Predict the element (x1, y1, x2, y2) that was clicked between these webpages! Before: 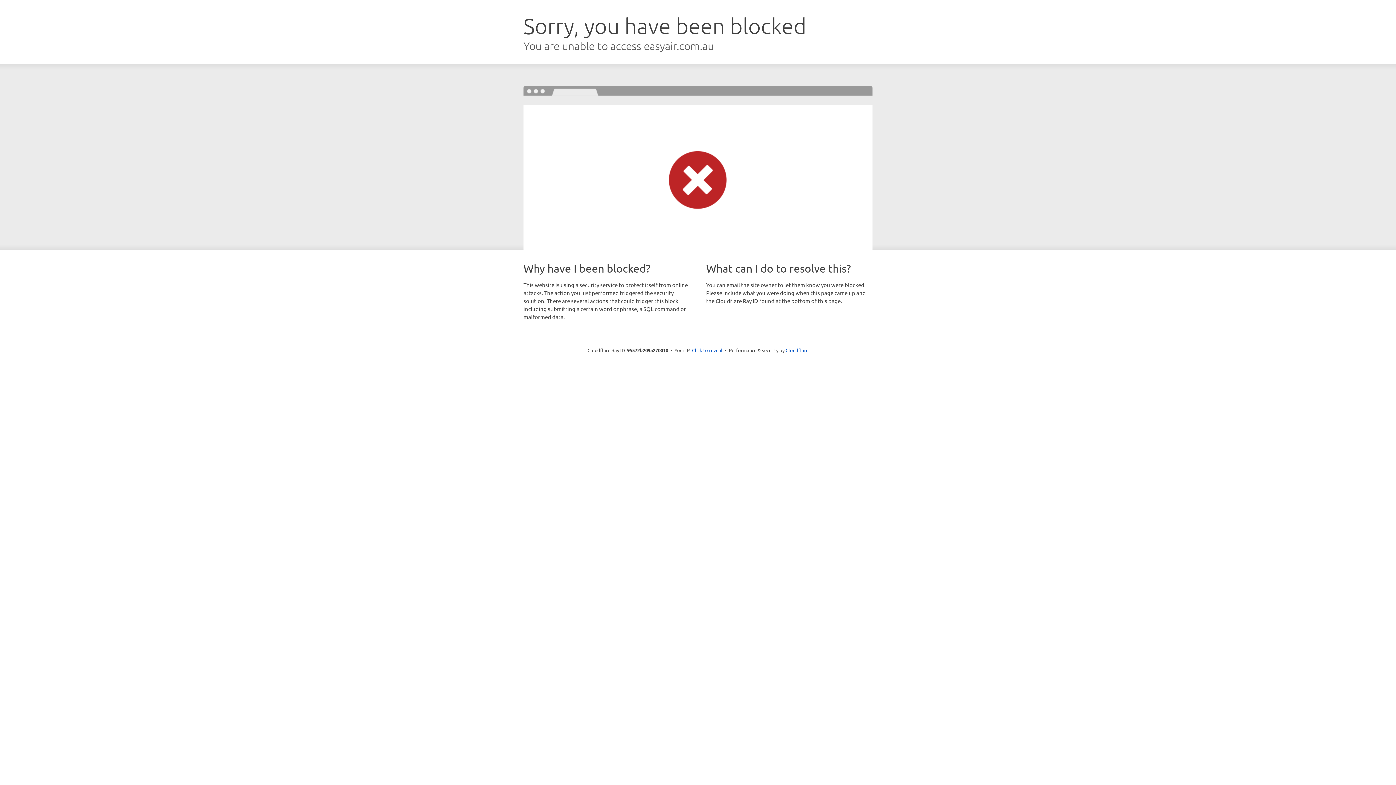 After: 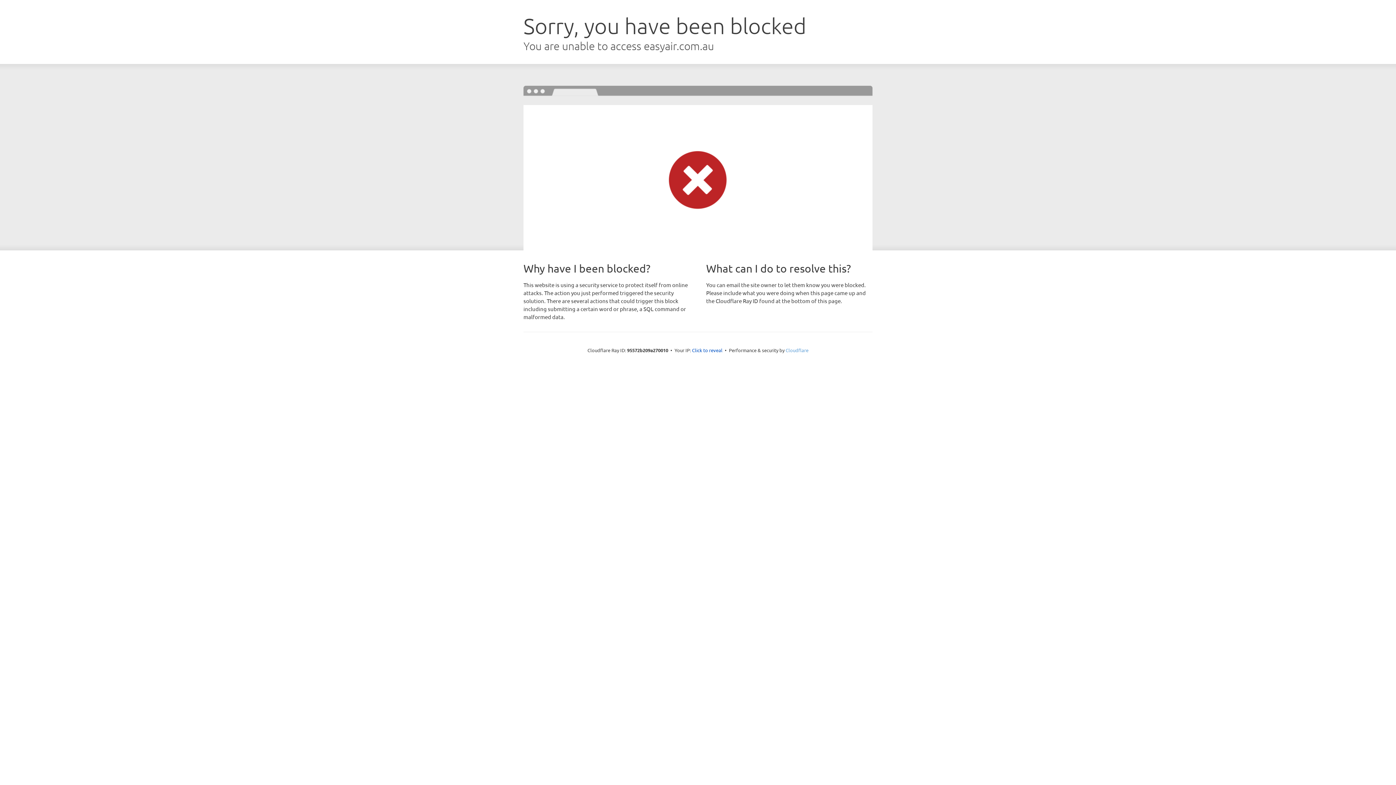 Action: bbox: (785, 347, 808, 353) label: Cloudflare